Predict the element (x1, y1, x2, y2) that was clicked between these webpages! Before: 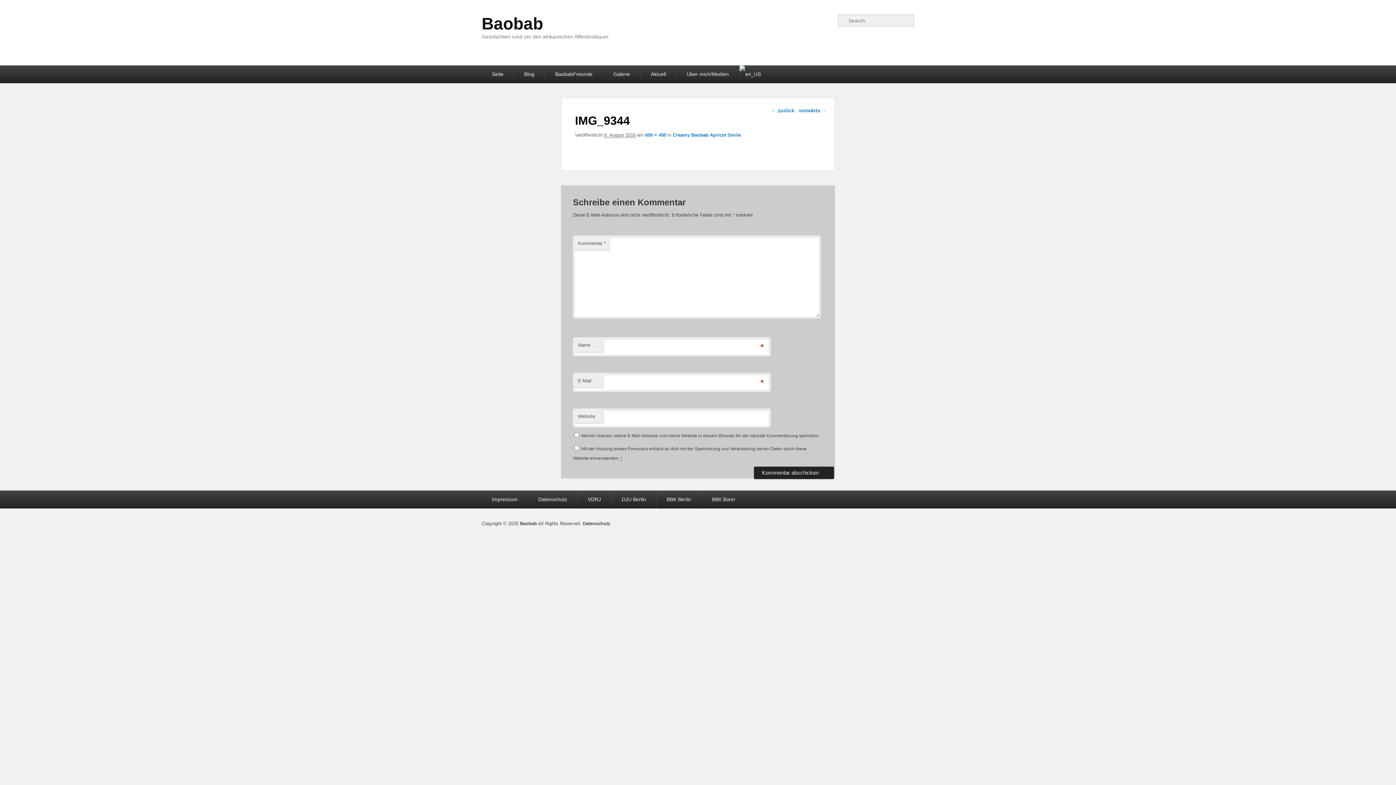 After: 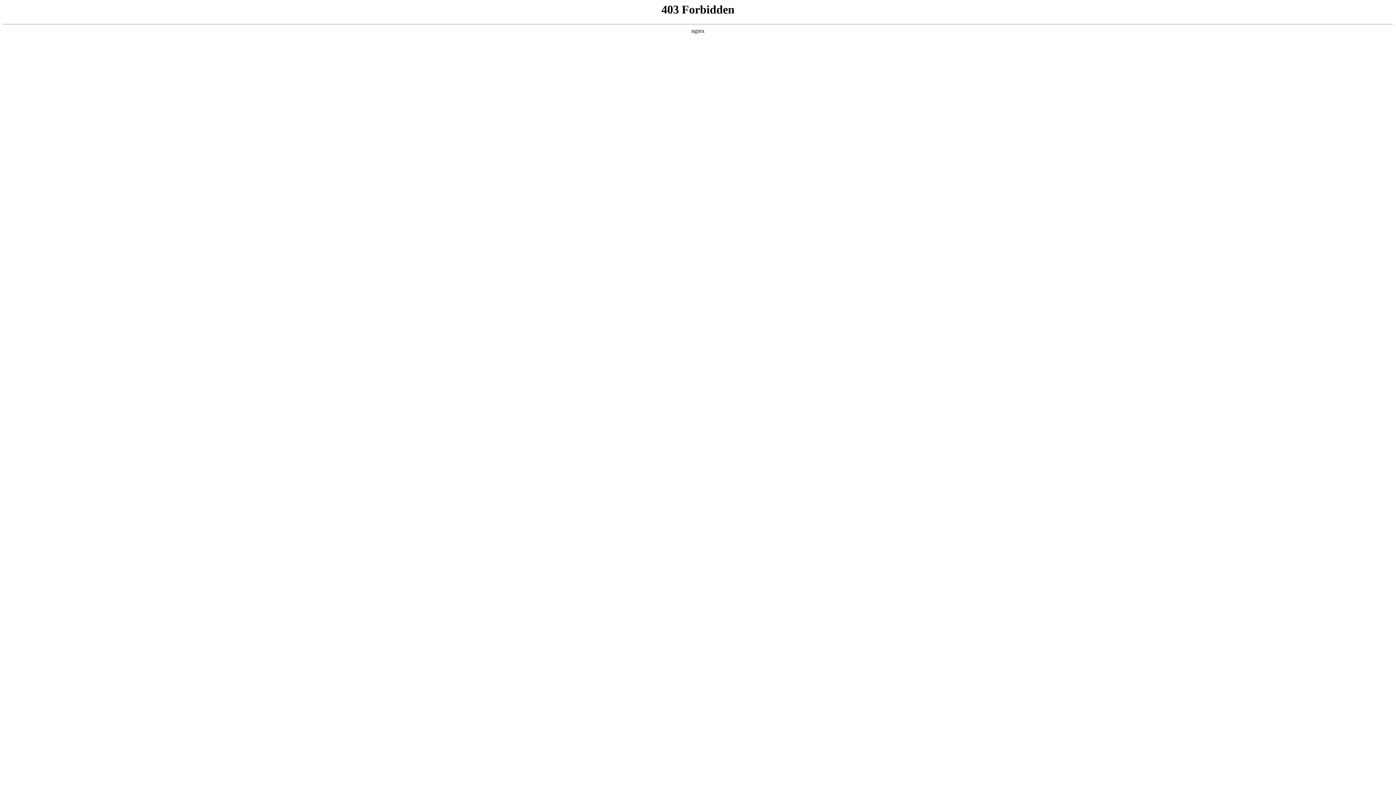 Action: bbox: (611, 491, 656, 508) label: DJU Berlin